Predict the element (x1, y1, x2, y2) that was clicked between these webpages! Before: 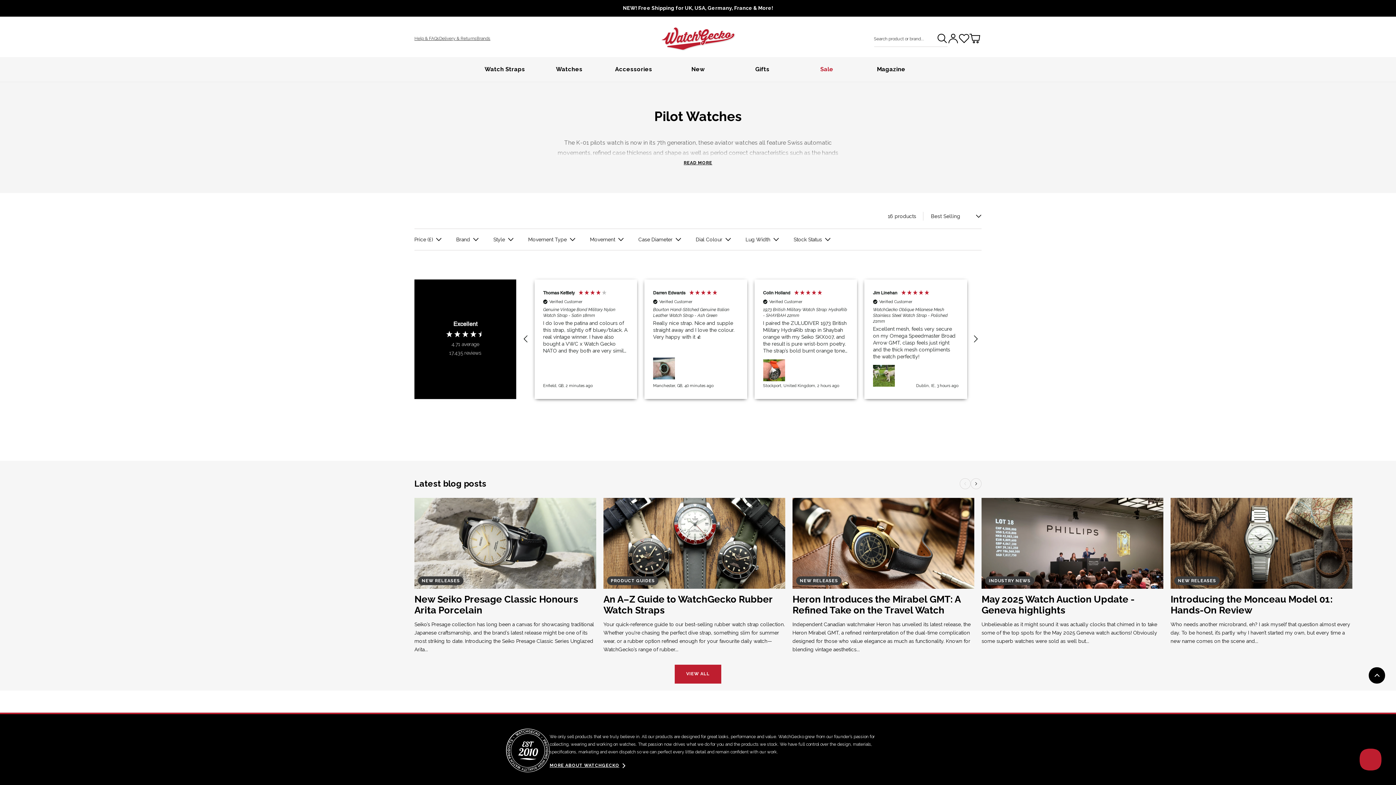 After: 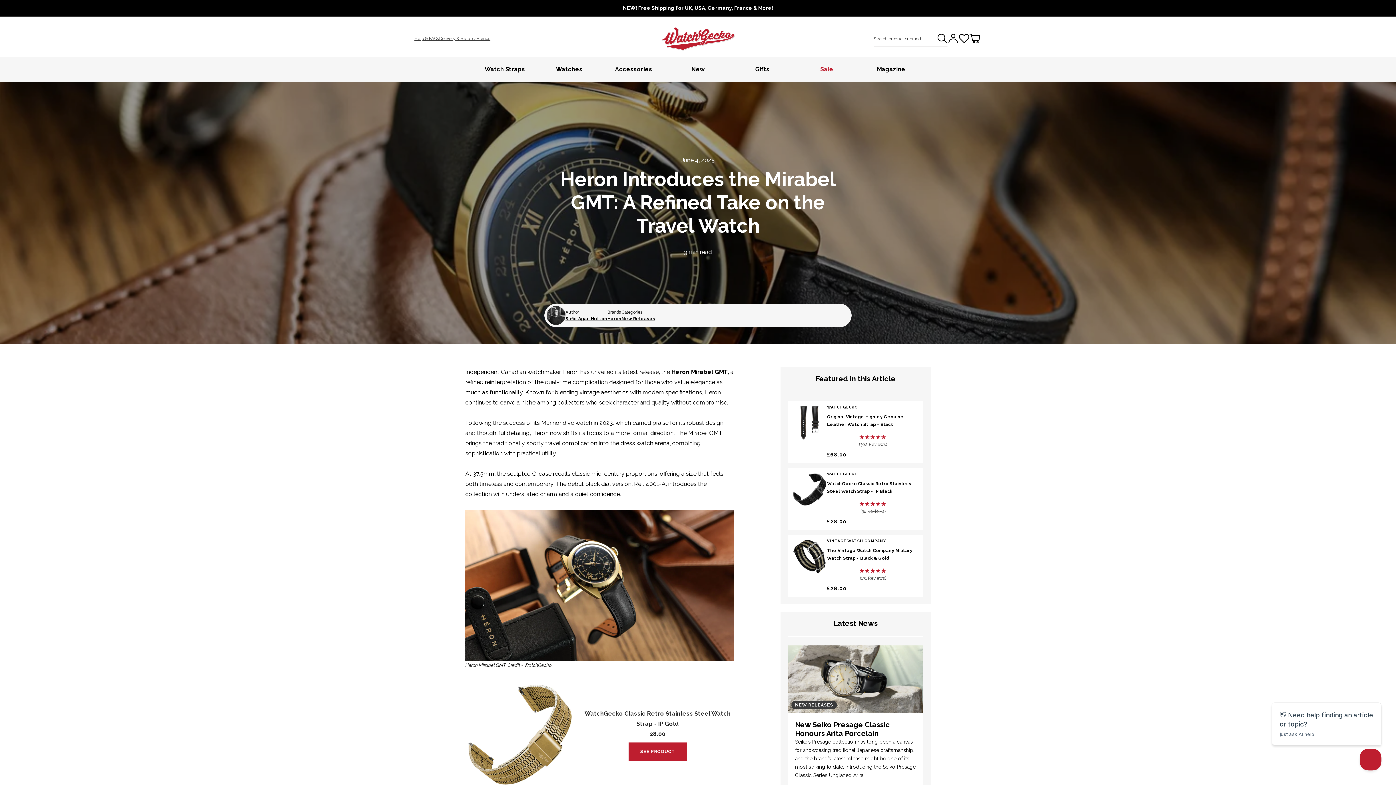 Action: label: NEW RELEASES
Heron Introduces the Mirabel GMT: A Refined Take on the Travel Watch

Independent Canadian watchmaker Heron has unveiled its latest release, the Heron Mirabel GMT, a refined reinterpretation of the dual-time complication designed for those who value elegance as much as functionality. Known for blending vintage aesthetics... bbox: (792, 498, 974, 658)